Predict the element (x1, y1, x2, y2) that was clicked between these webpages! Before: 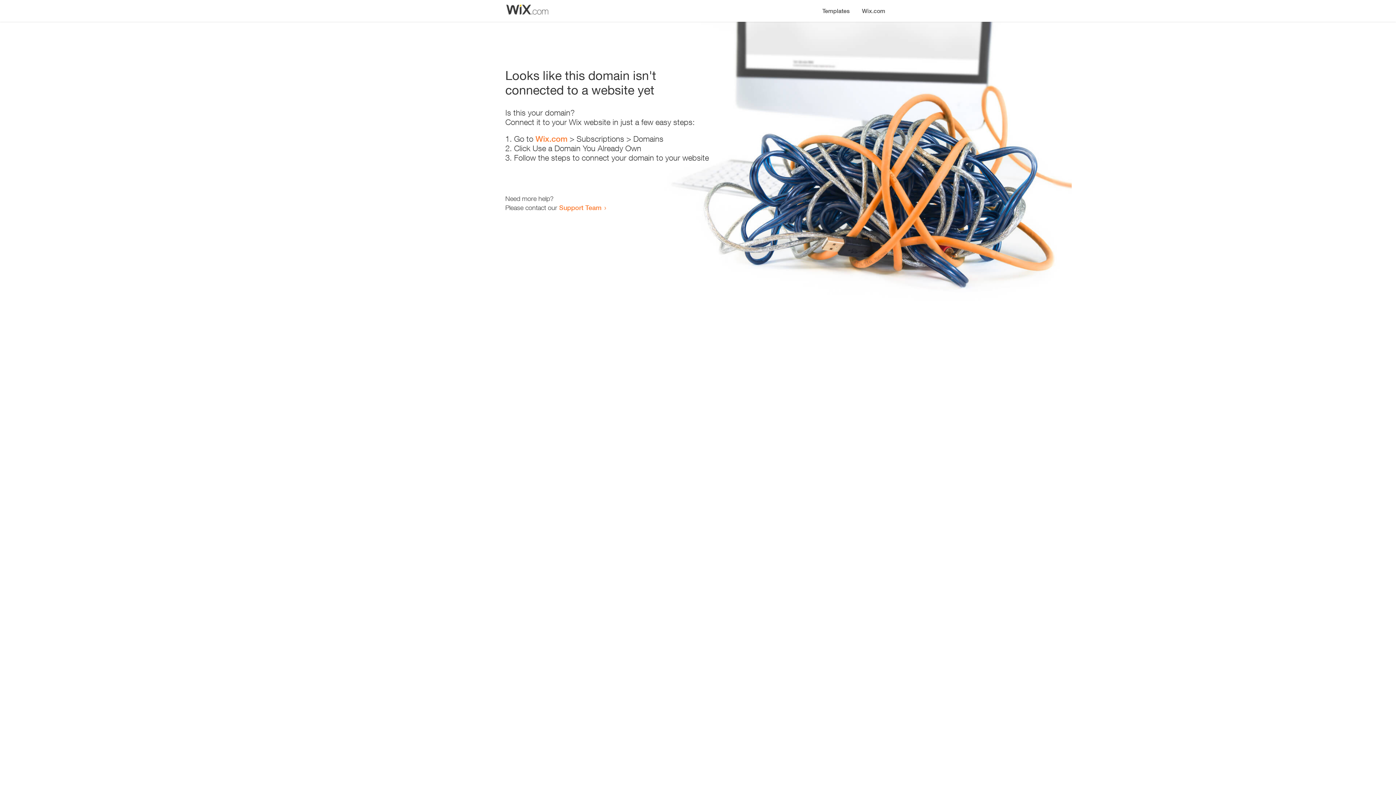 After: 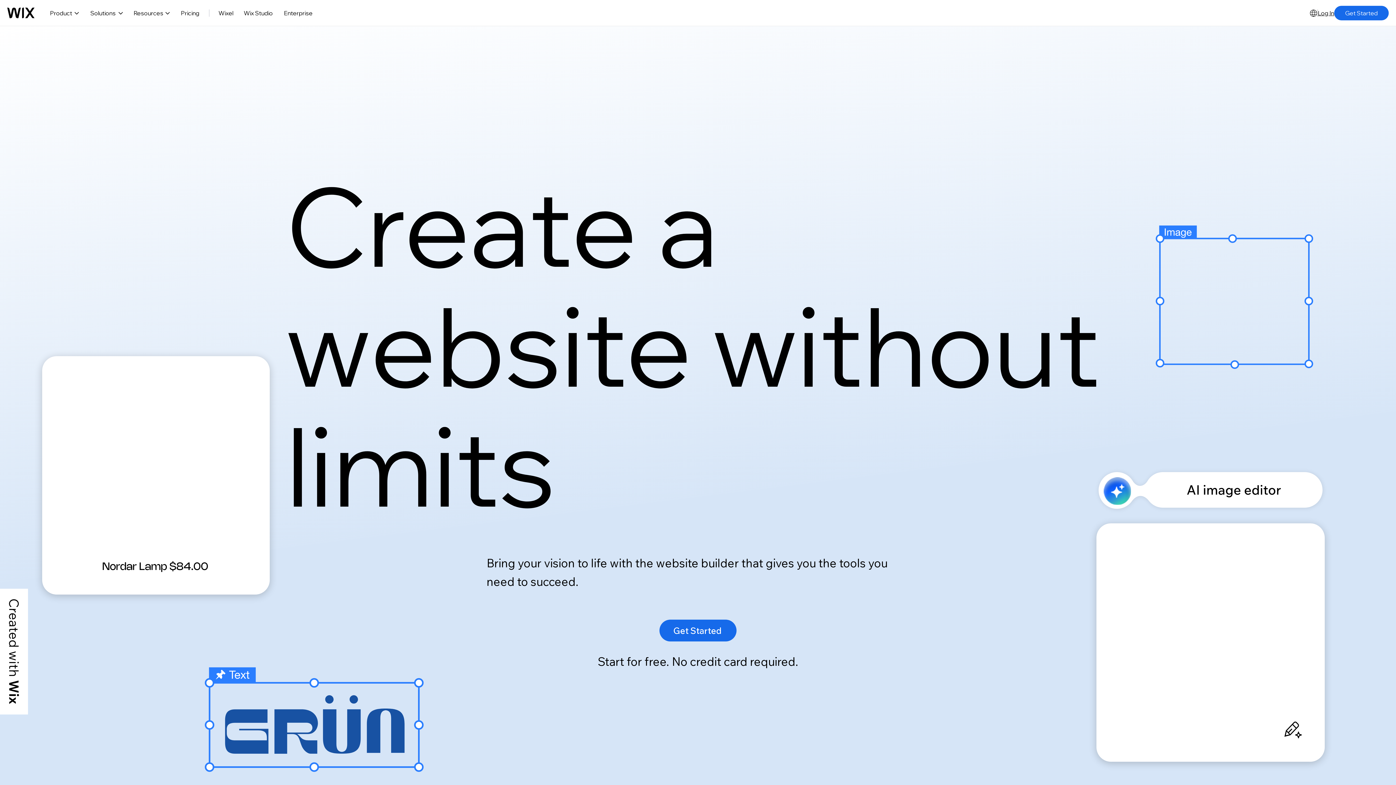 Action: label: Wix.com bbox: (856, 0, 890, 14)